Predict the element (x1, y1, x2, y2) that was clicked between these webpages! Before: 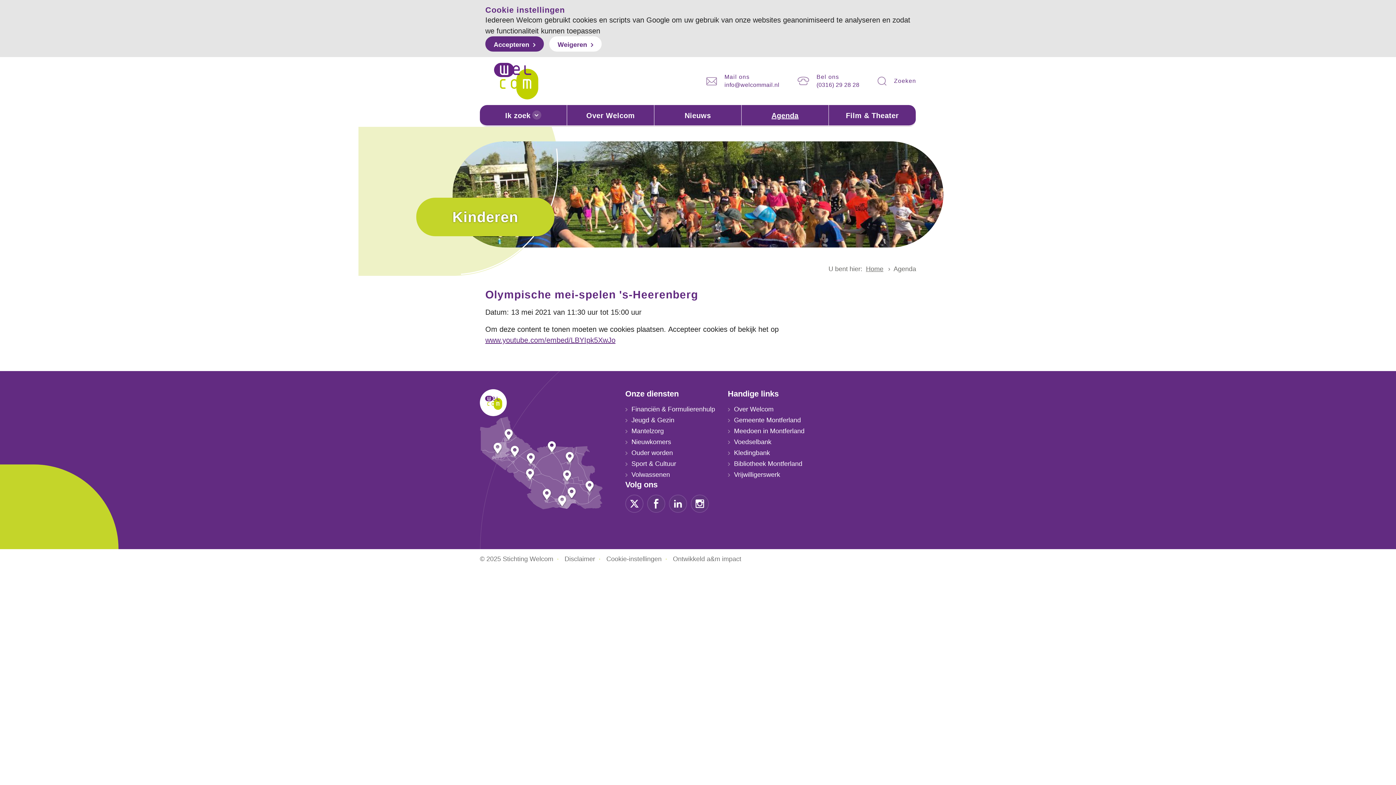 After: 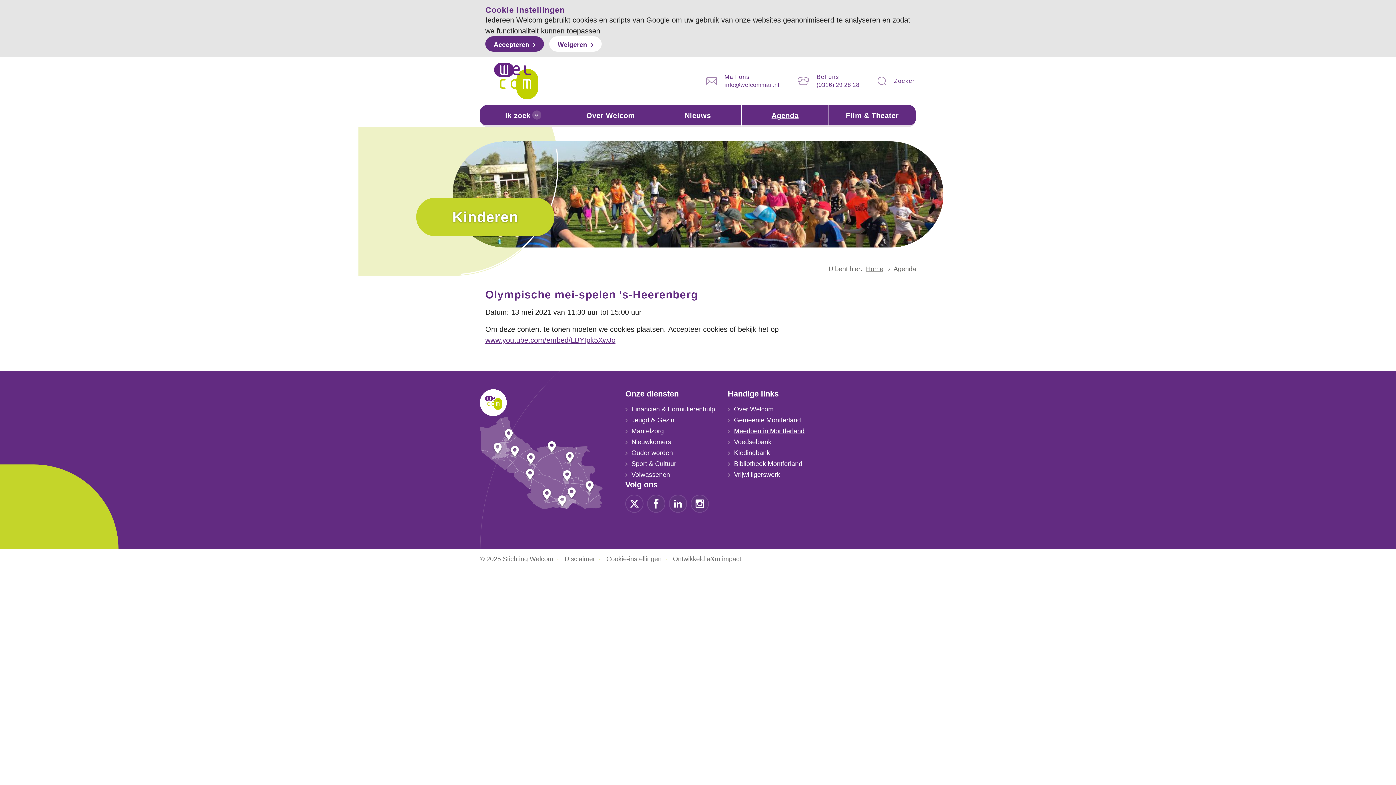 Action: bbox: (728, 425, 804, 436) label: Meedoen in Montferland